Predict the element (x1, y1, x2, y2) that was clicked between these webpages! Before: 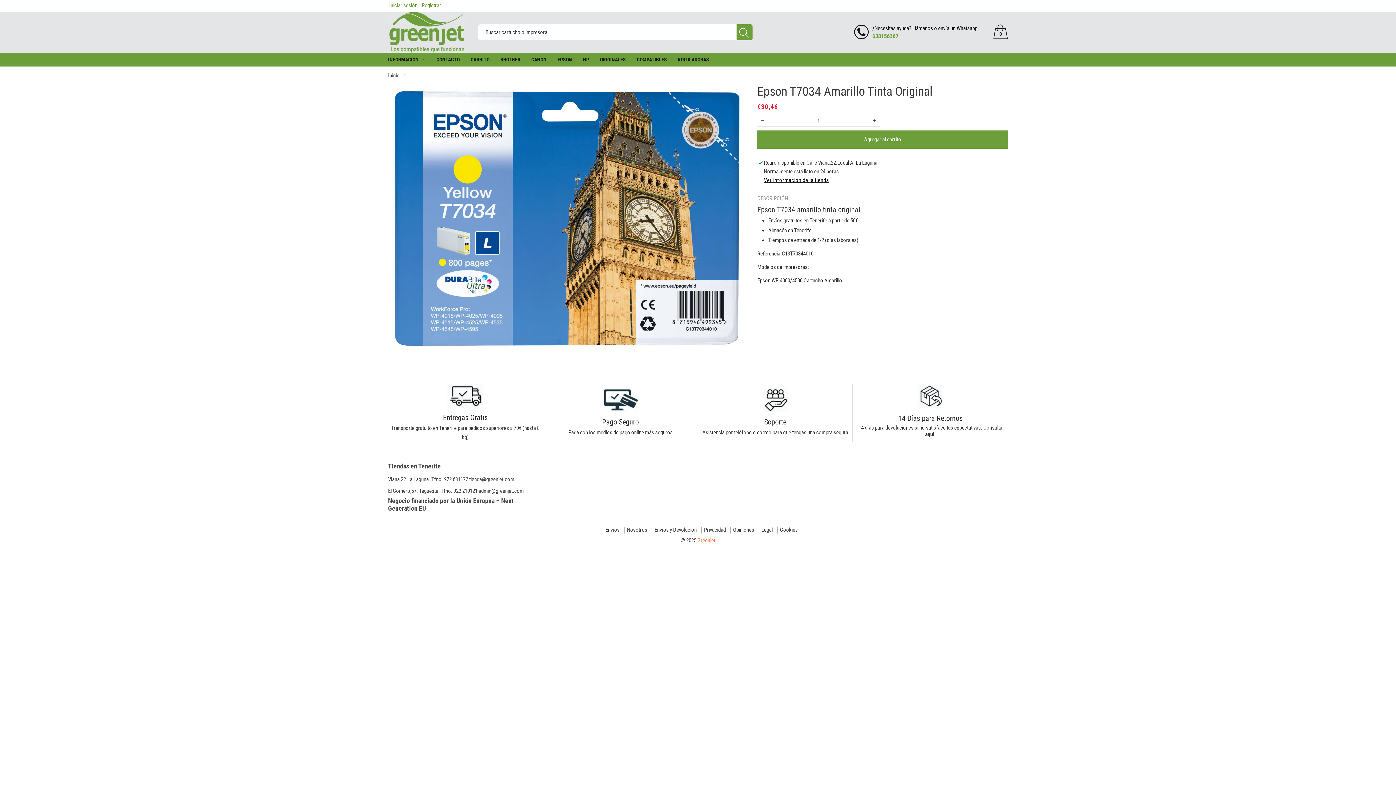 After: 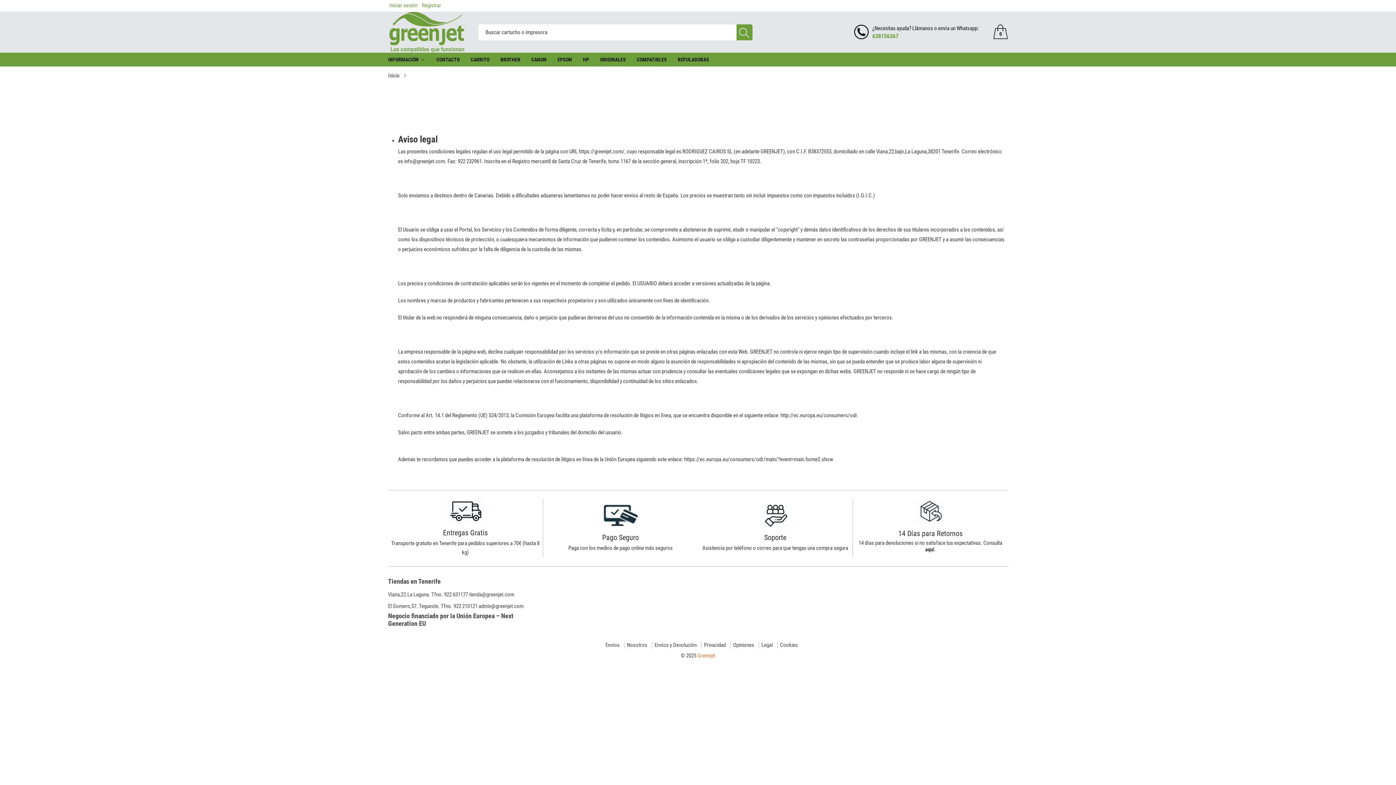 Action: bbox: (761, 526, 772, 533) label: Legal